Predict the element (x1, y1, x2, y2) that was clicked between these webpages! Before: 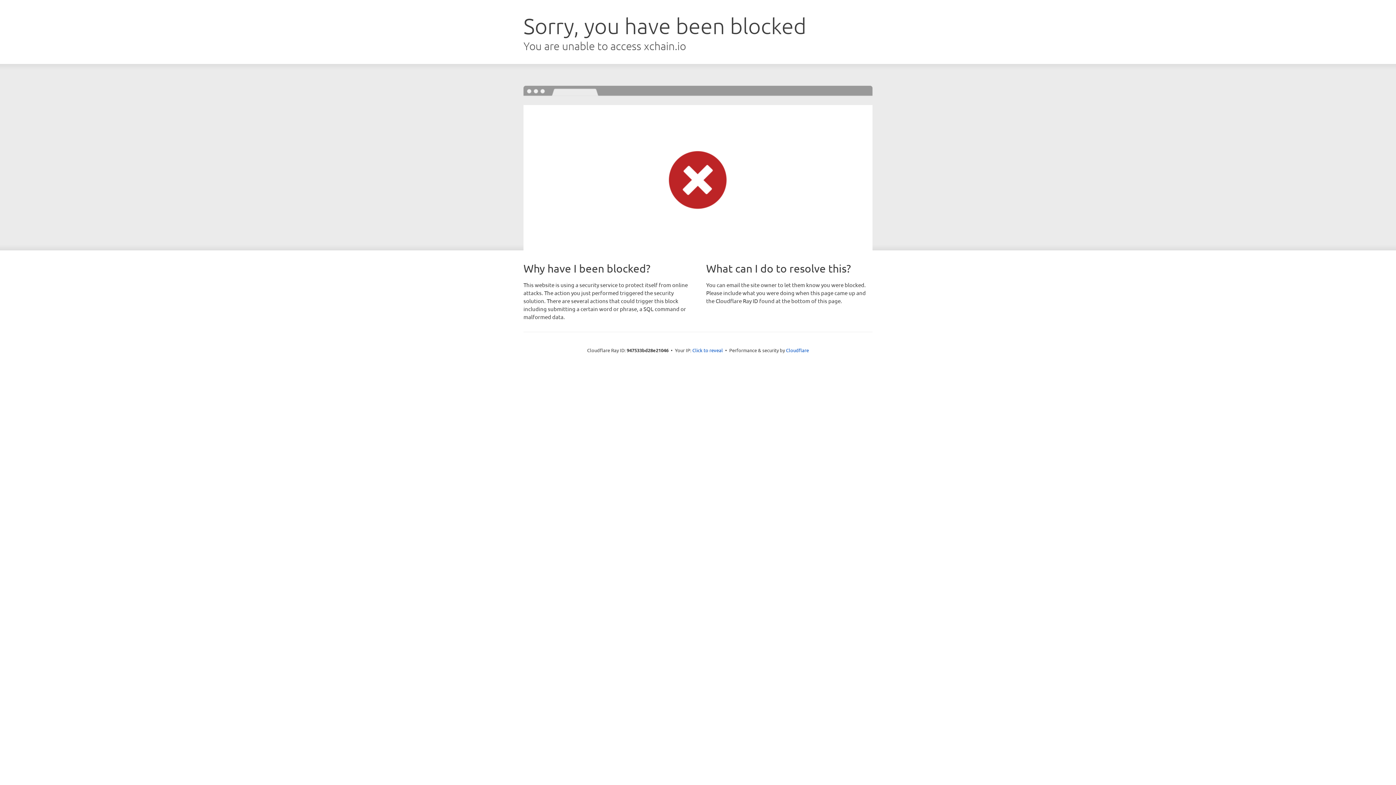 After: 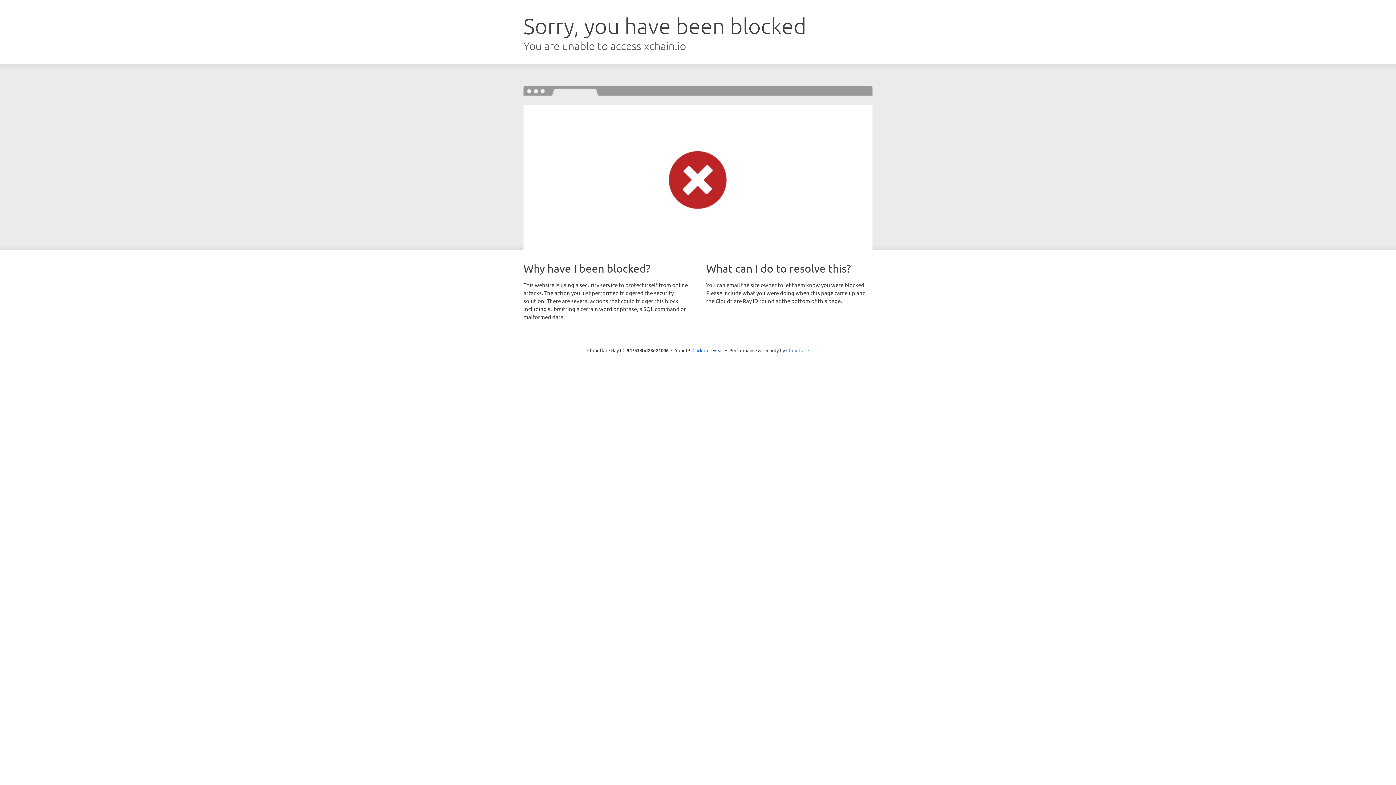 Action: label: Cloudflare bbox: (786, 347, 809, 353)